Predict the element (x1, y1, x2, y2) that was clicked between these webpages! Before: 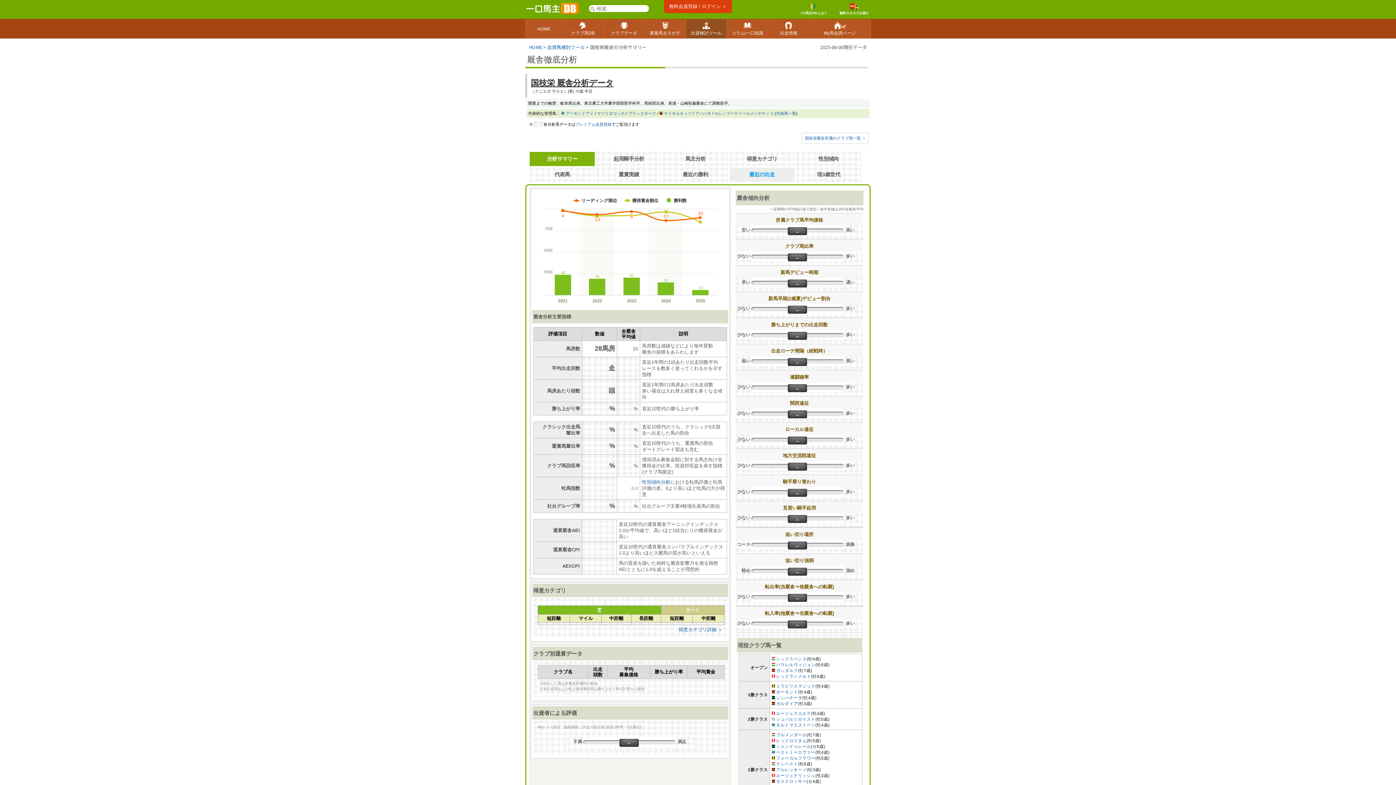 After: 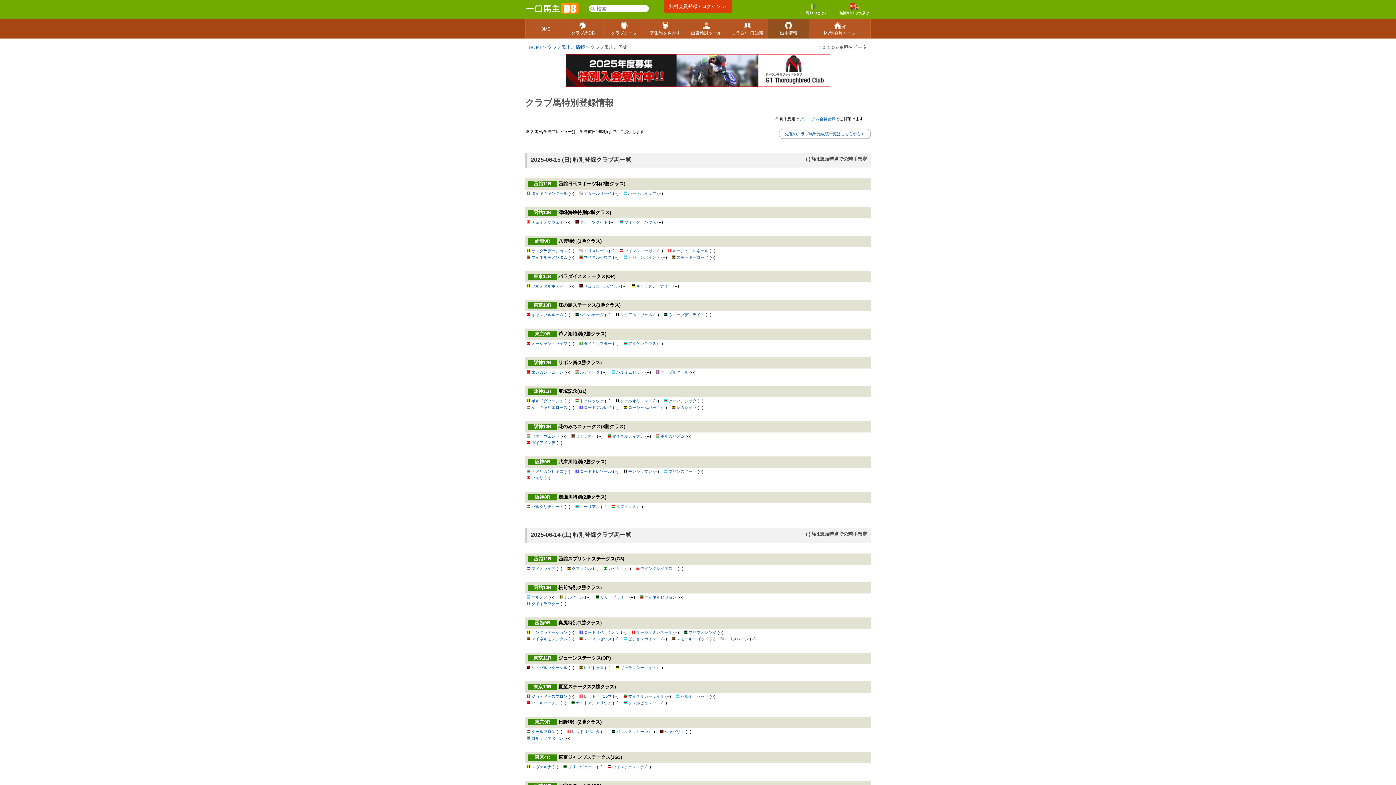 Action: label: 出走情報 bbox: (768, 19, 809, 38)